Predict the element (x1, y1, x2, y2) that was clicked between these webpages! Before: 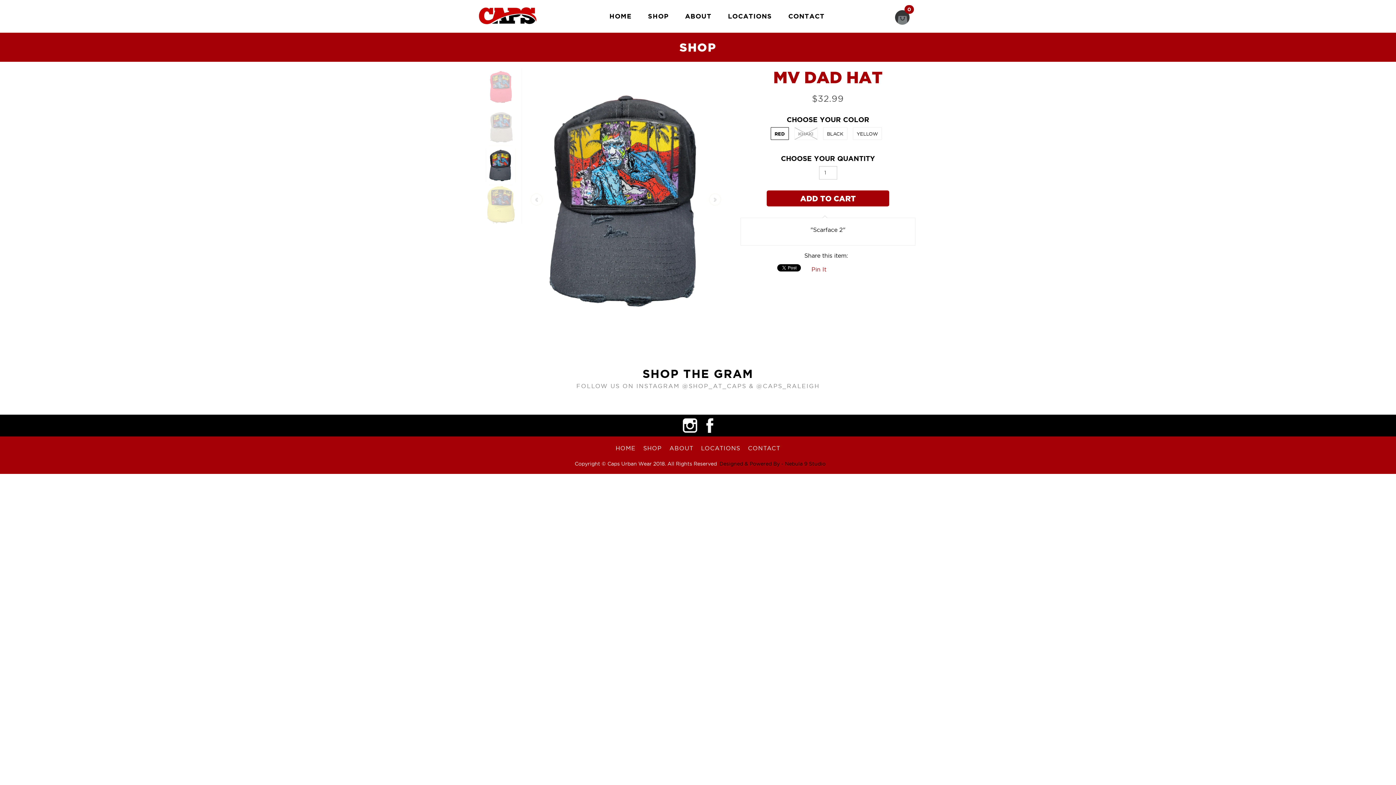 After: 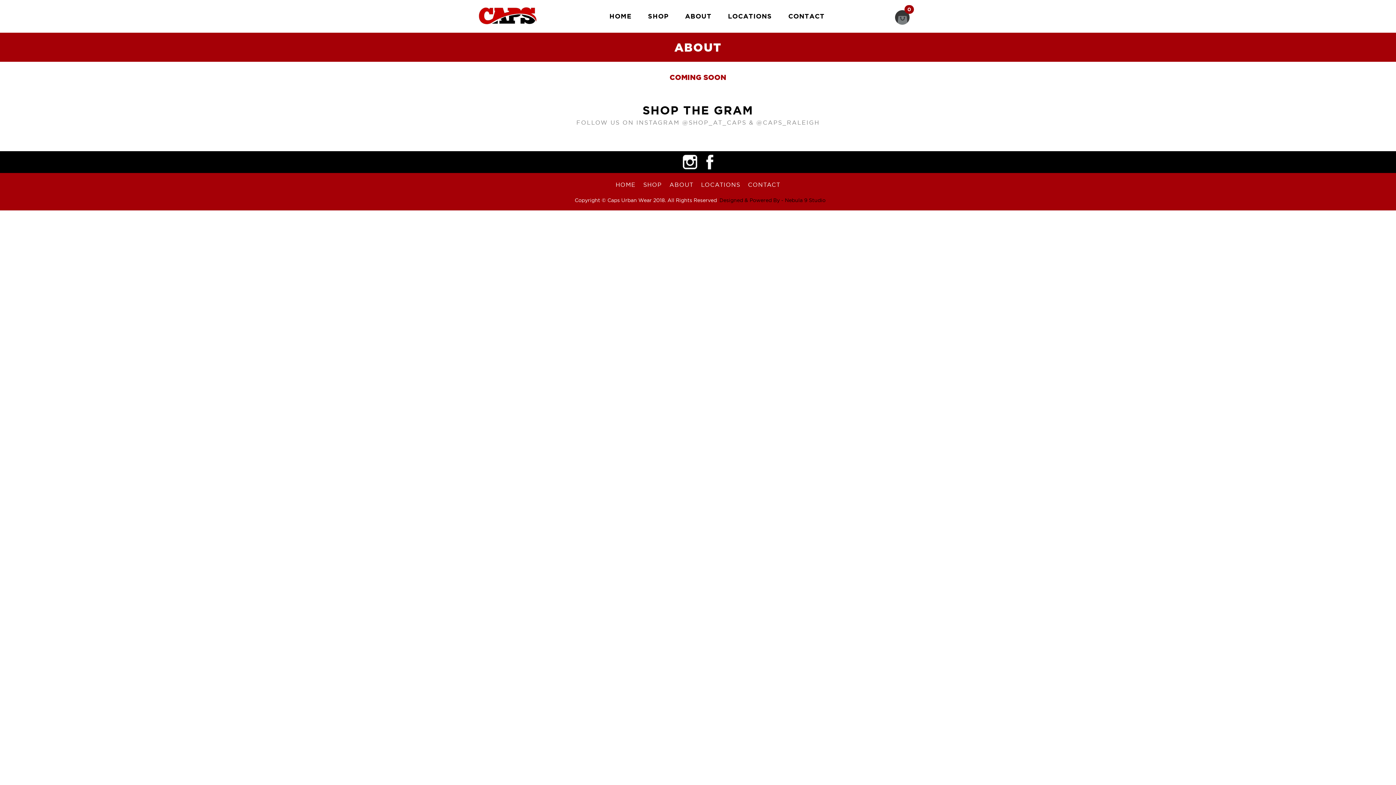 Action: bbox: (669, 445, 693, 451) label: ABOUT